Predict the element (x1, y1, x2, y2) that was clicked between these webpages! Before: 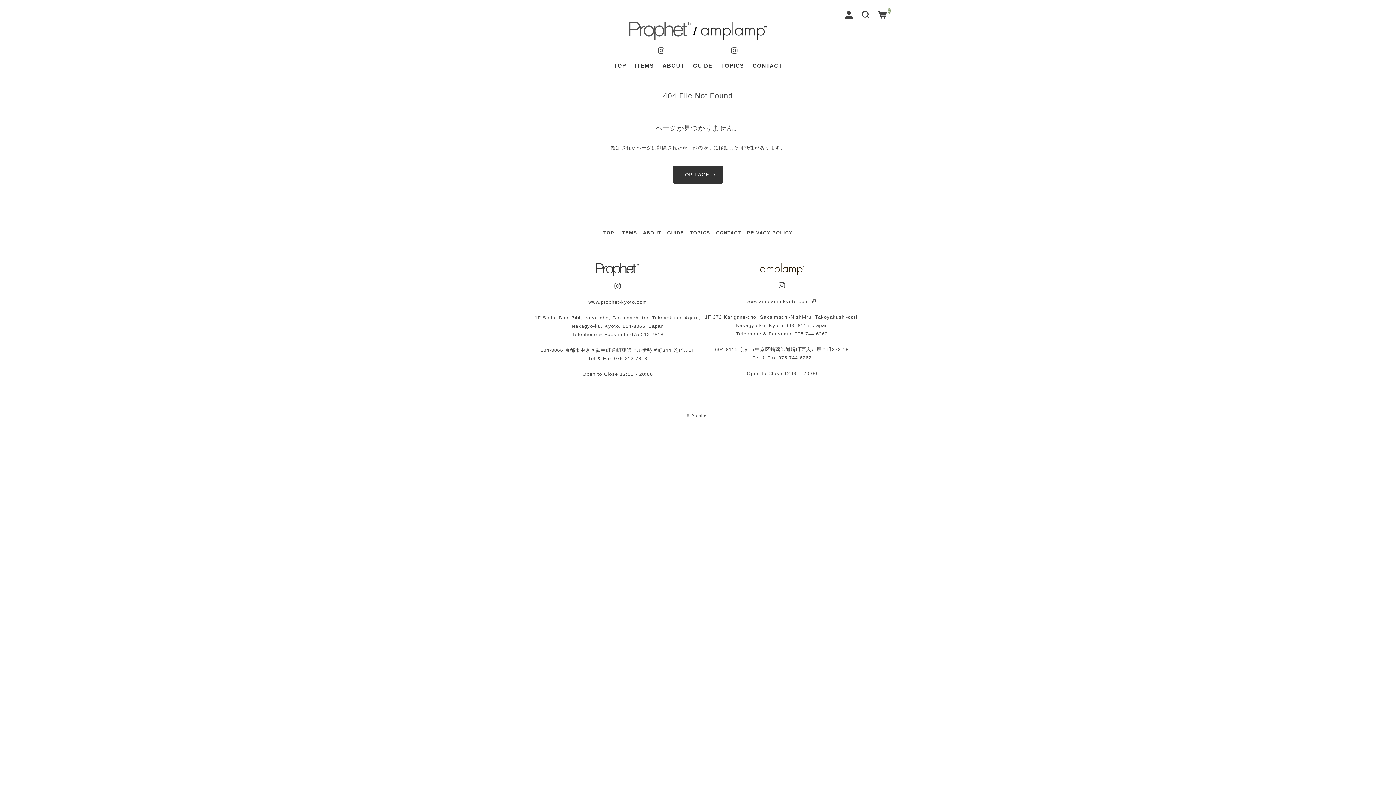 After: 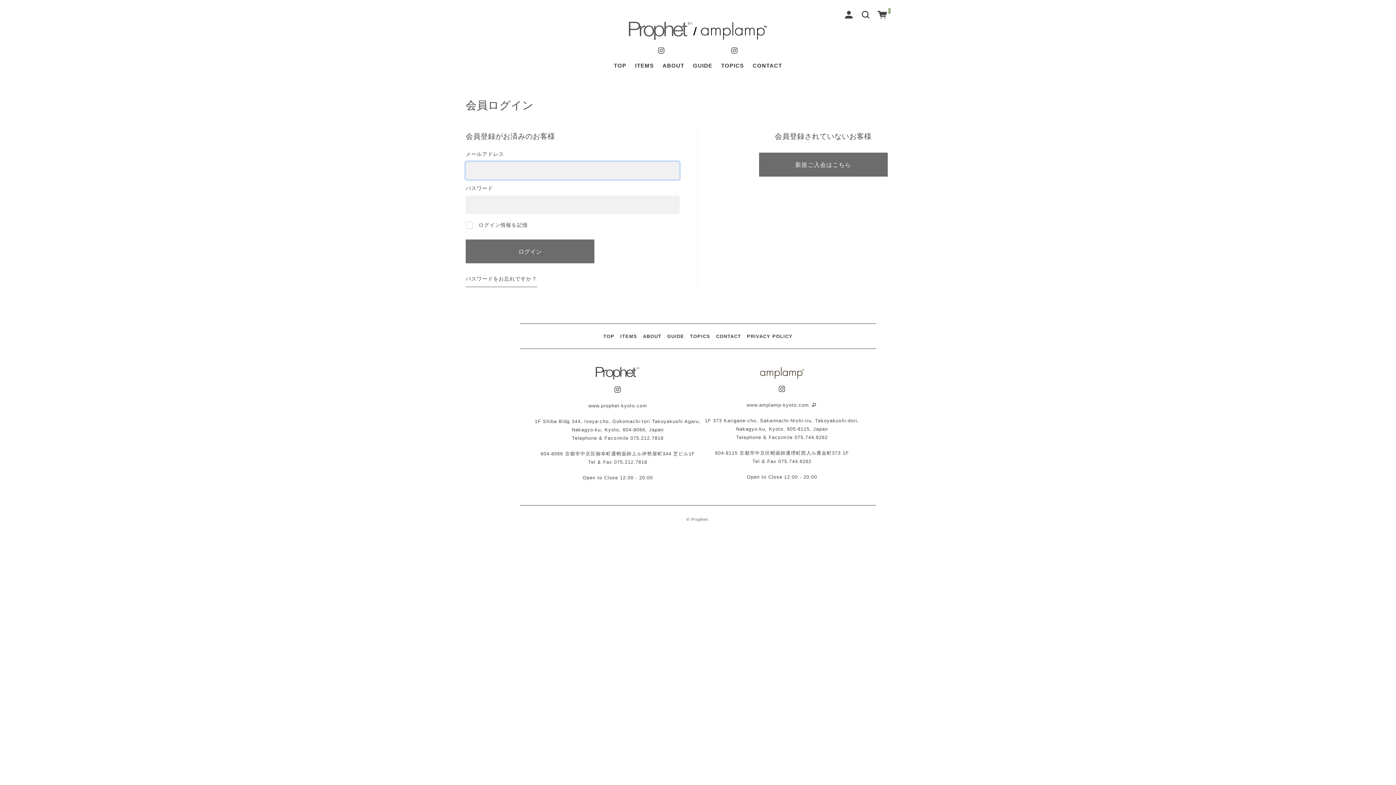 Action: bbox: (844, 10, 853, 18)